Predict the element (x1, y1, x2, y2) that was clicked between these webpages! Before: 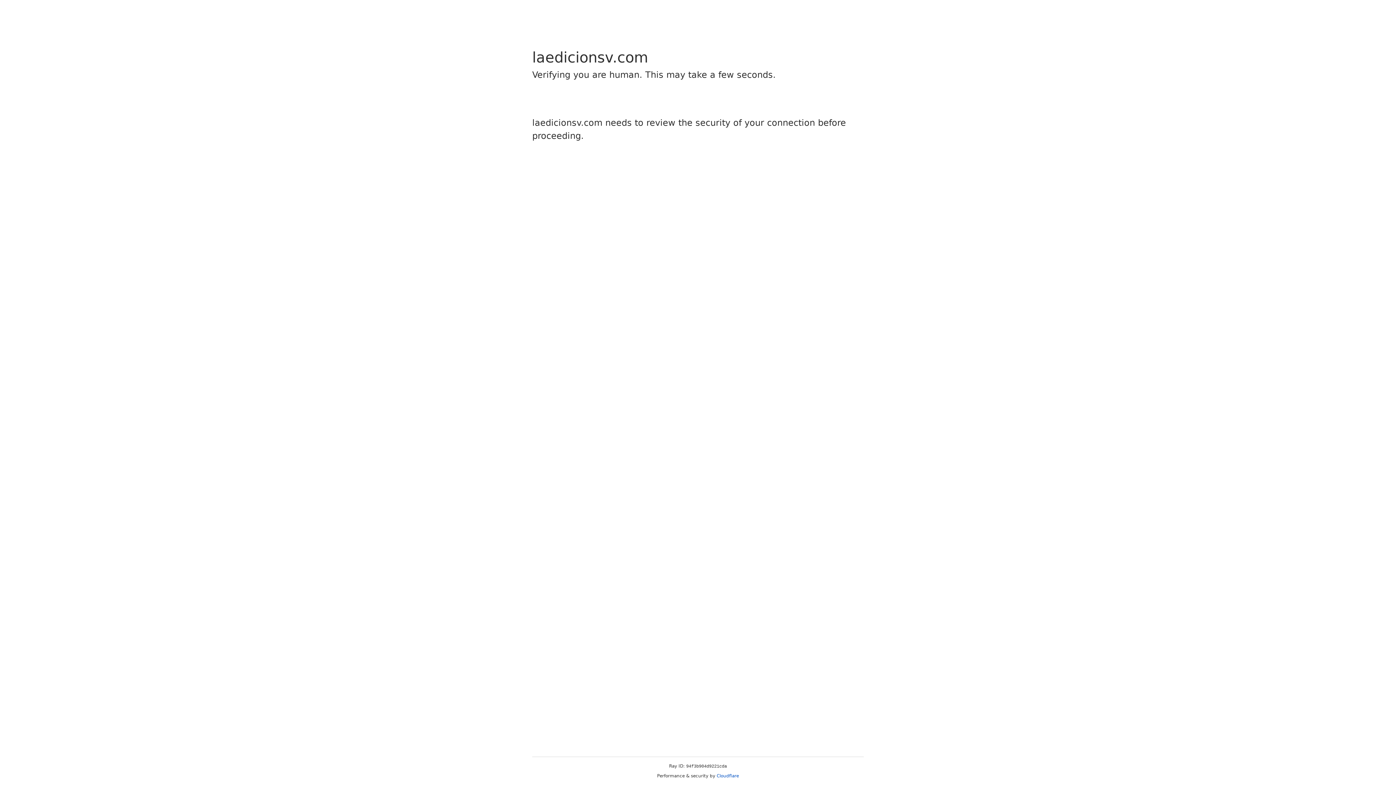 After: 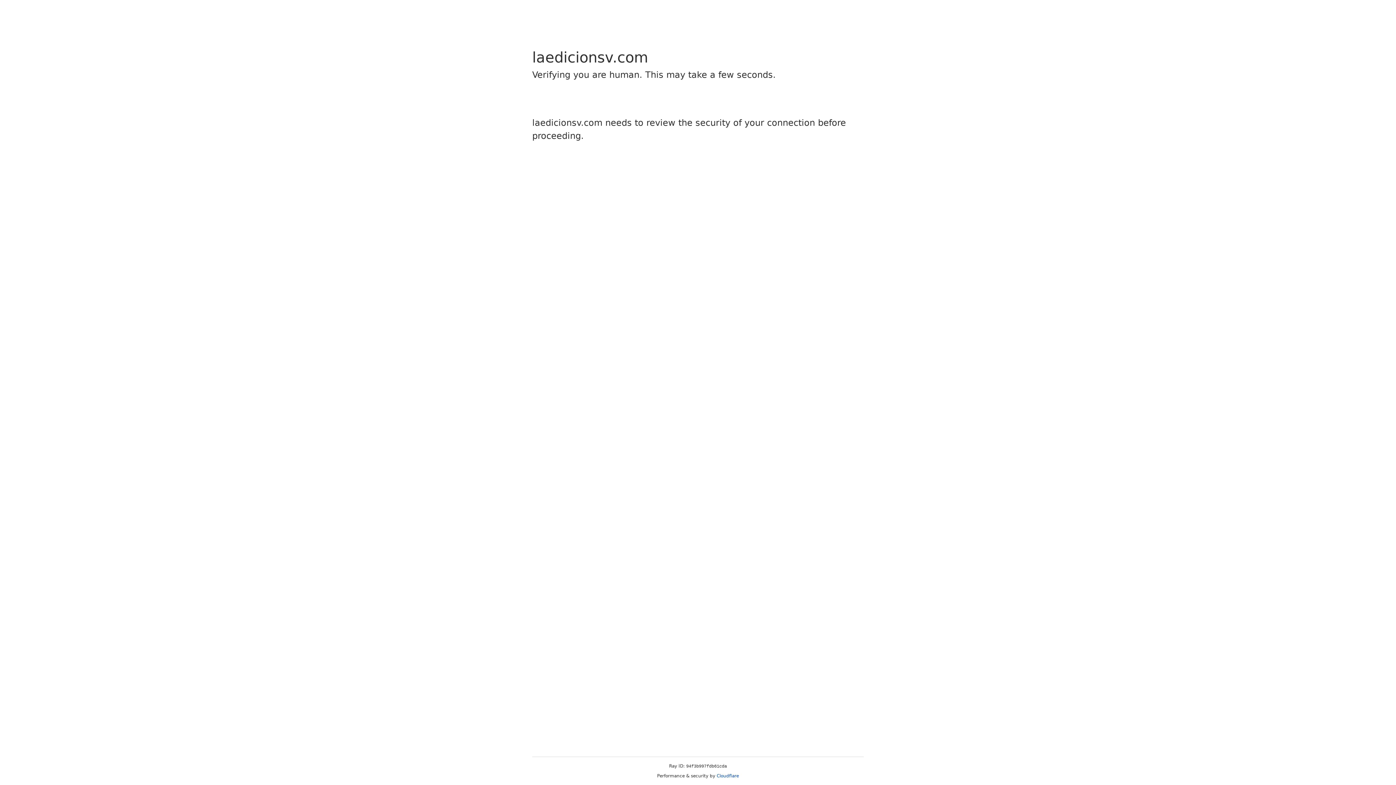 Action: bbox: (716, 773, 739, 778) label: Cloudflare